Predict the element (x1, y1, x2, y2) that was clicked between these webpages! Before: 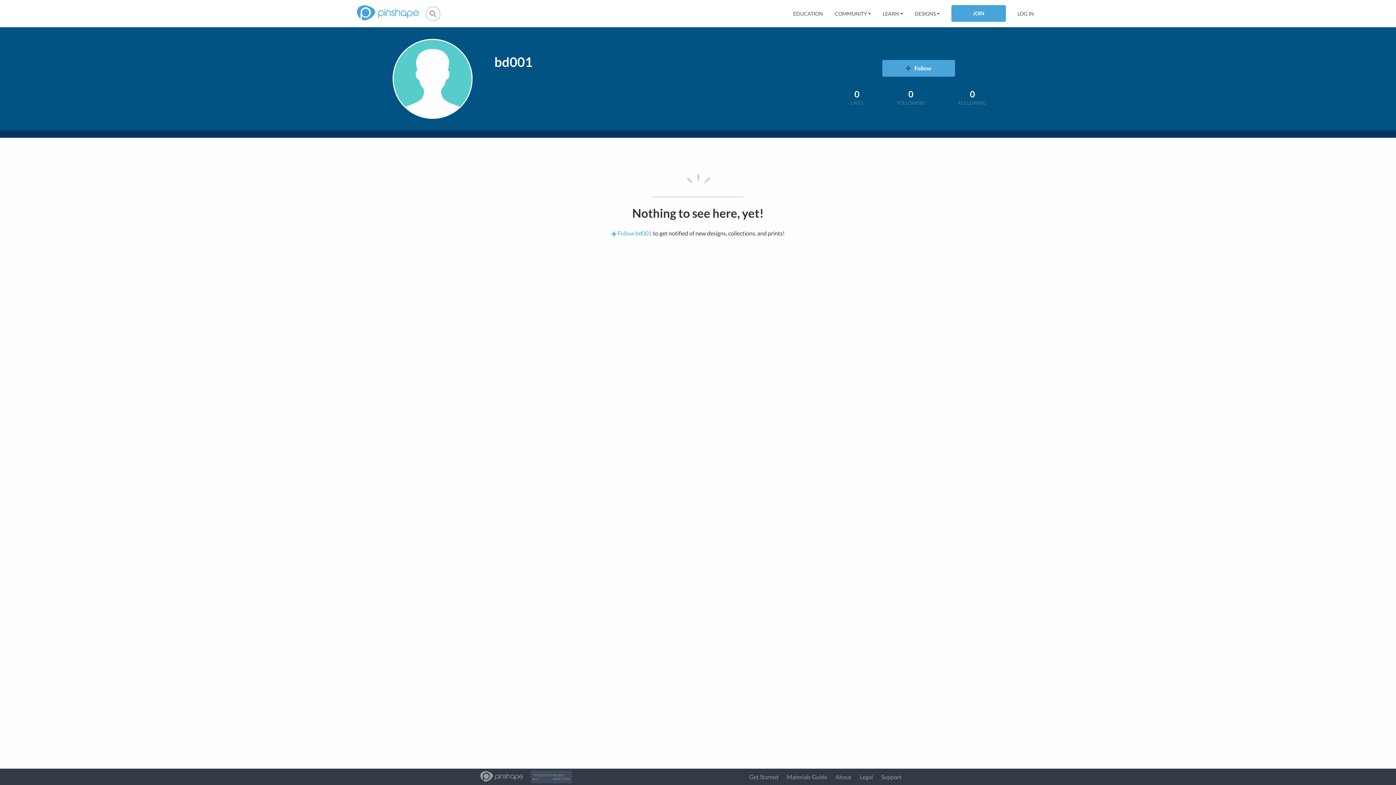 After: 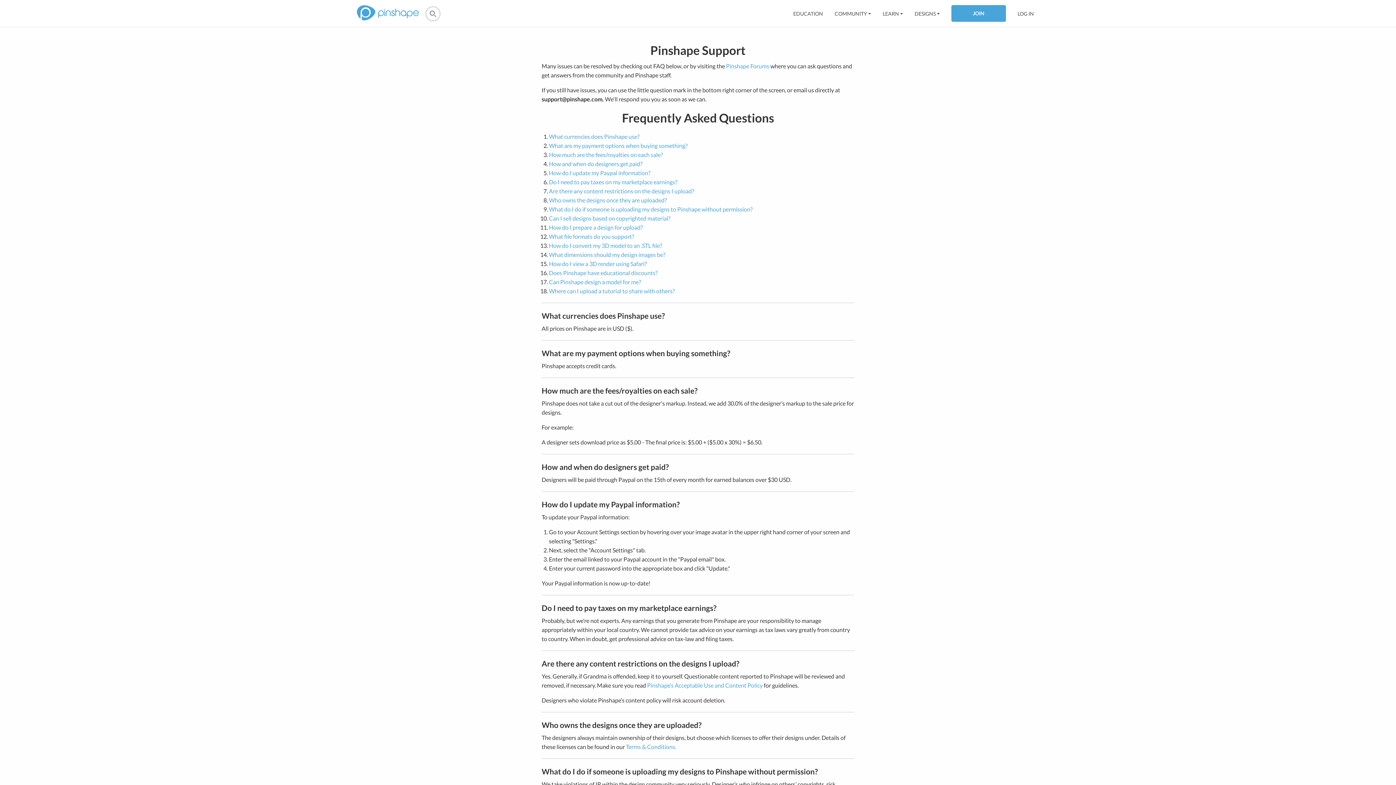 Action: bbox: (881, 773, 901, 780) label: Support